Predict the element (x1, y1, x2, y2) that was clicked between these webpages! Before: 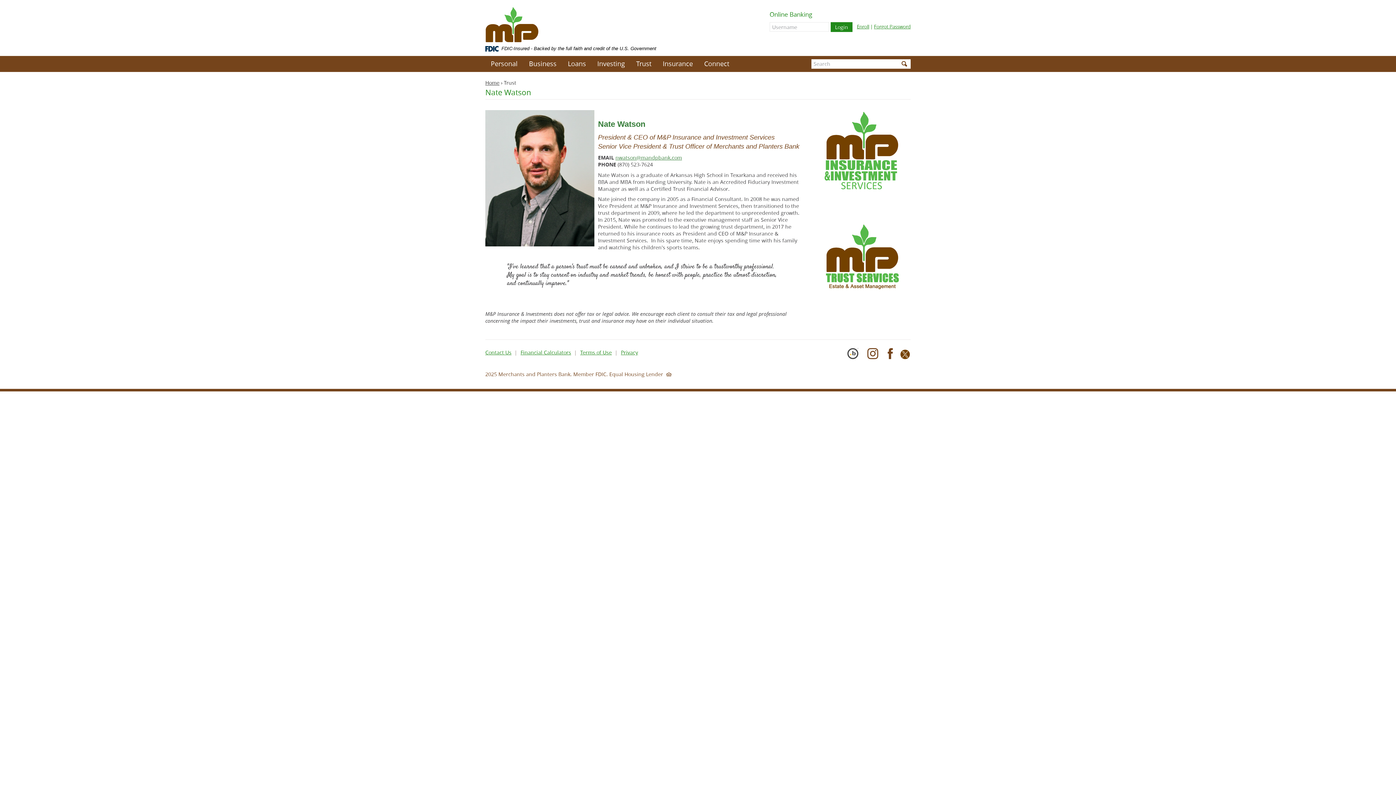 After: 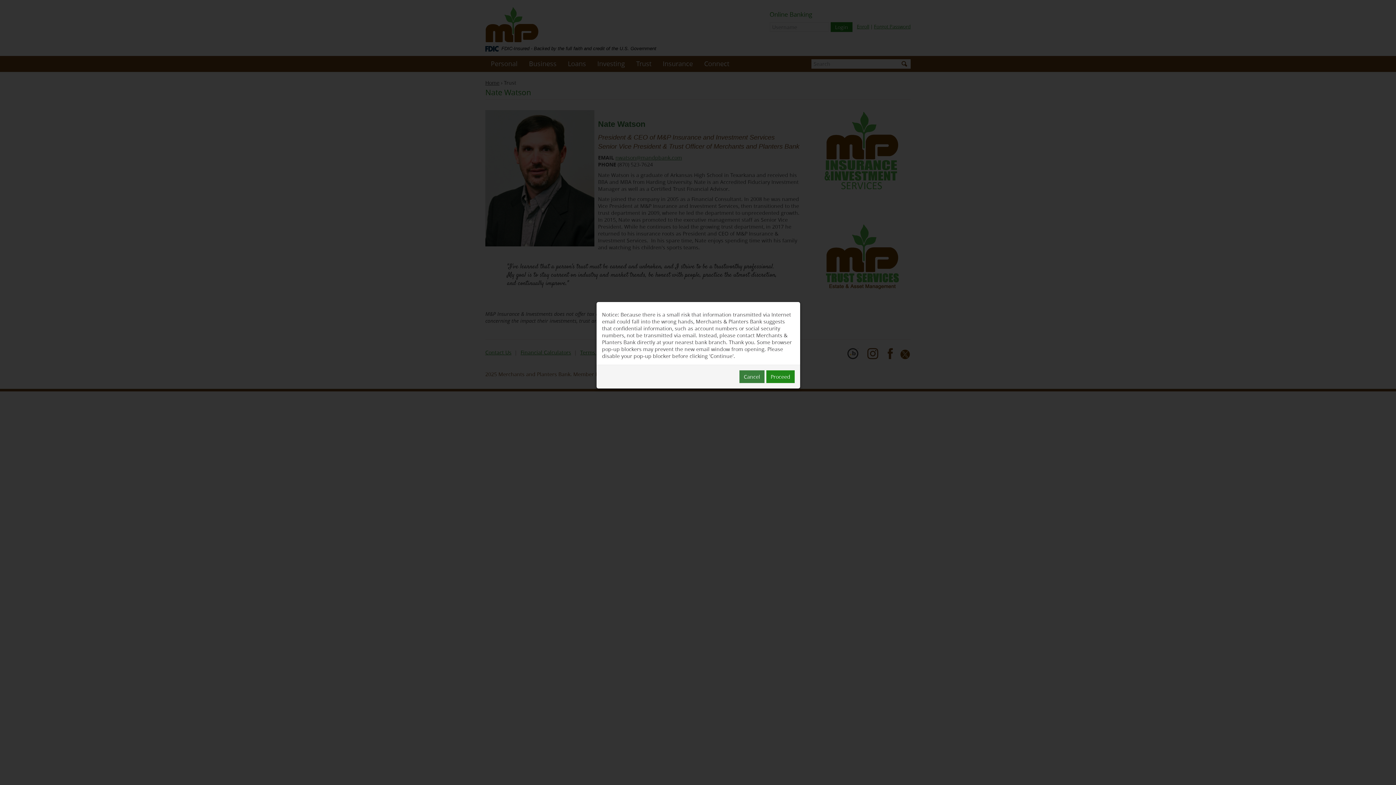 Action: label: nwatson@mandpbank.com bbox: (615, 154, 682, 161)